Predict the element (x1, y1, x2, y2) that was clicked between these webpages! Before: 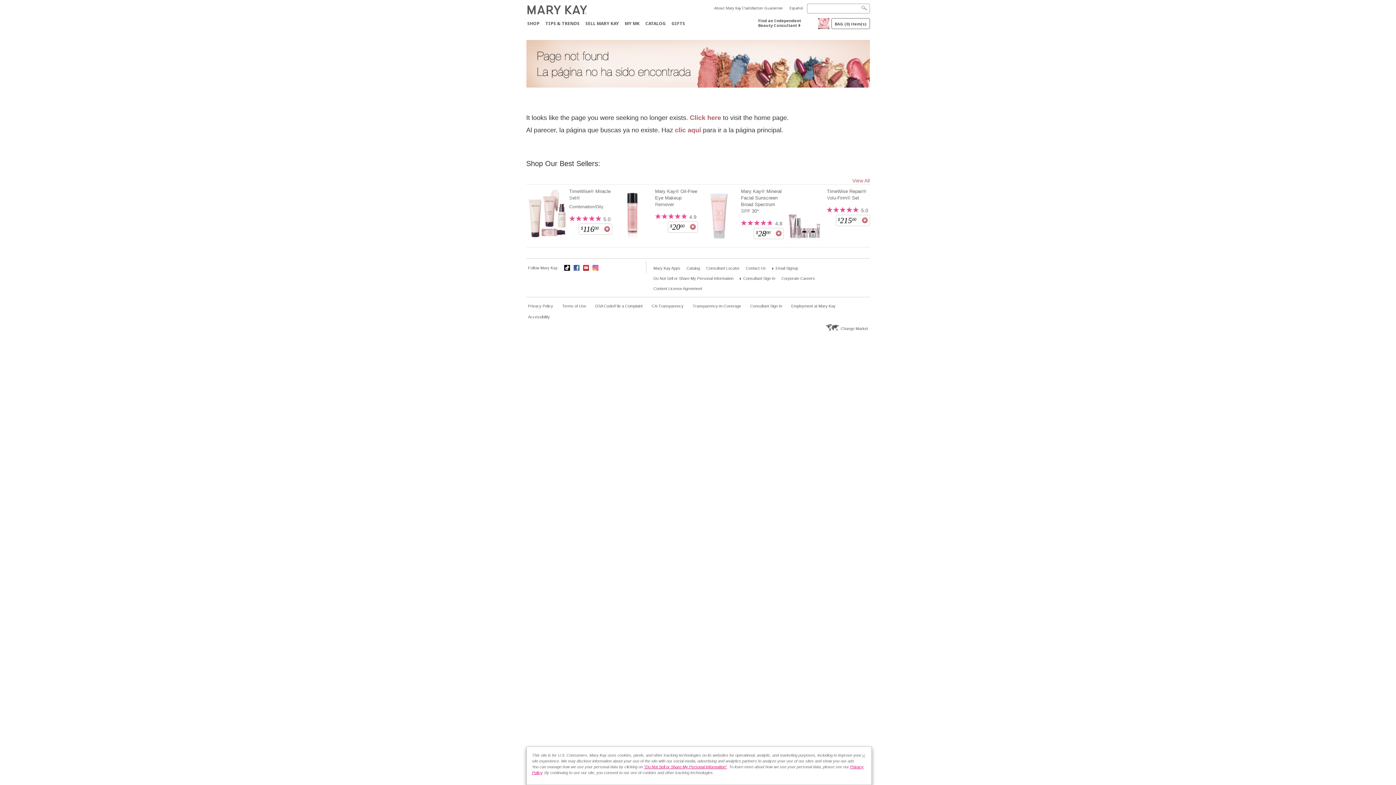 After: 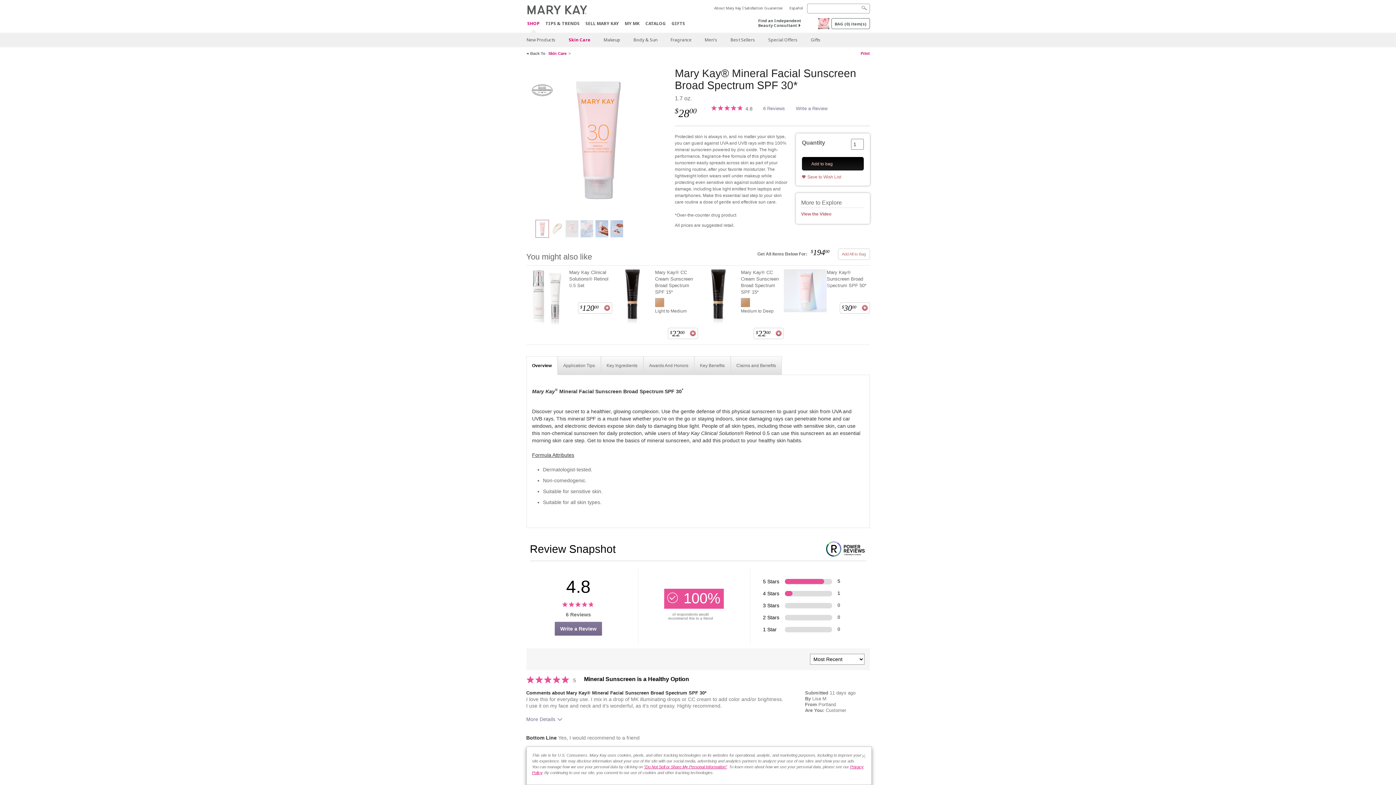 Action: bbox: (741, 188, 784, 214) label: Mary Kay® Mineral Facial Sunscreen Broad Spectrum SPF 30*